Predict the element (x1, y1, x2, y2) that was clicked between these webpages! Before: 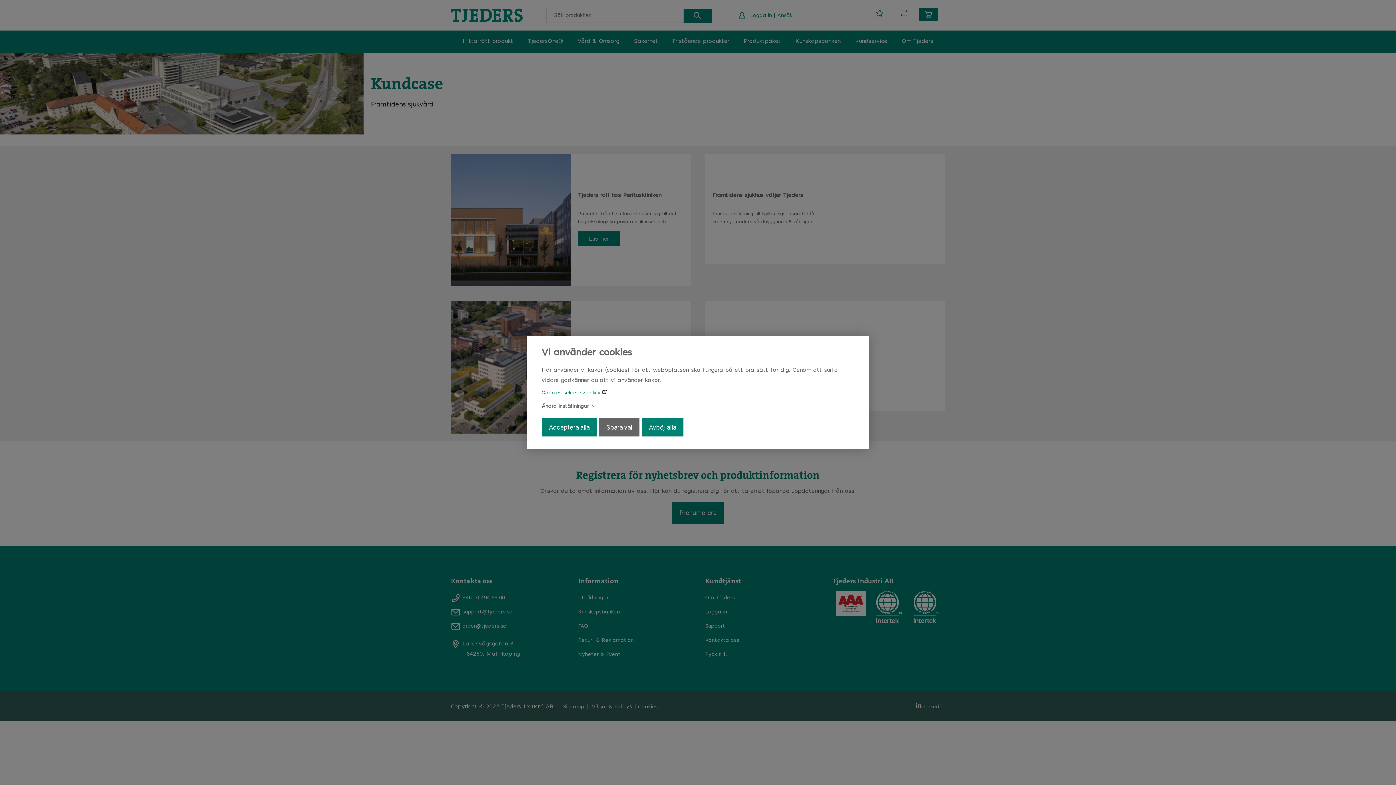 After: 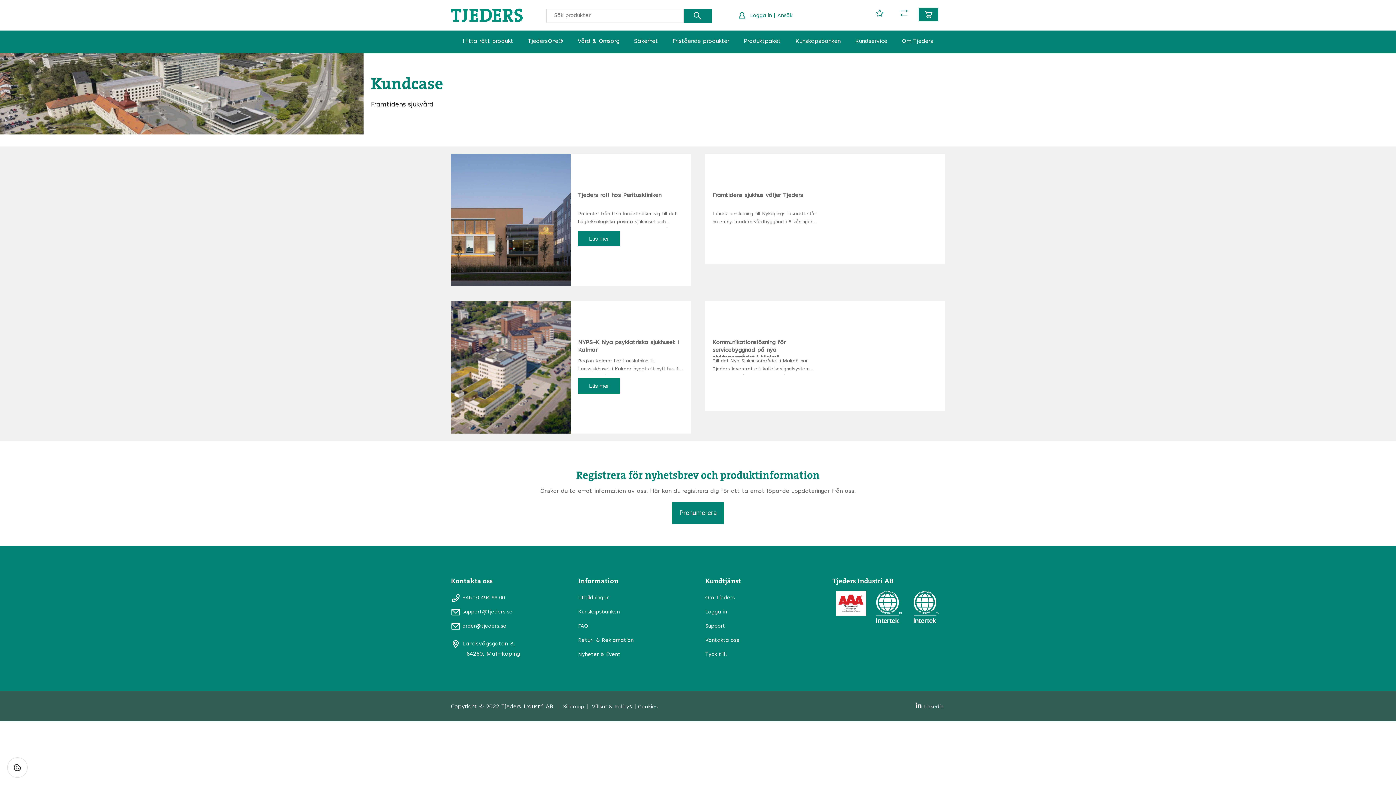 Action: bbox: (641, 418, 683, 436) label: Avböj alla